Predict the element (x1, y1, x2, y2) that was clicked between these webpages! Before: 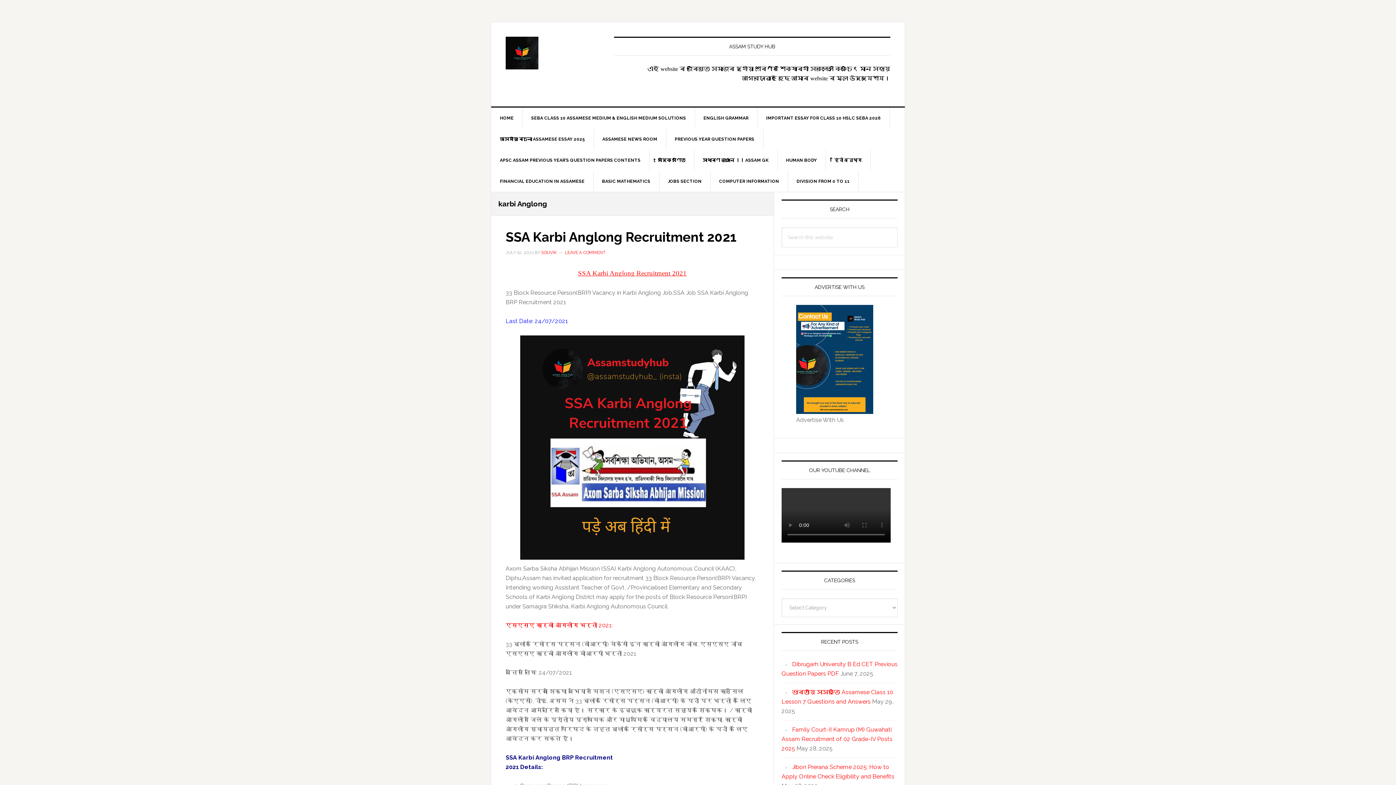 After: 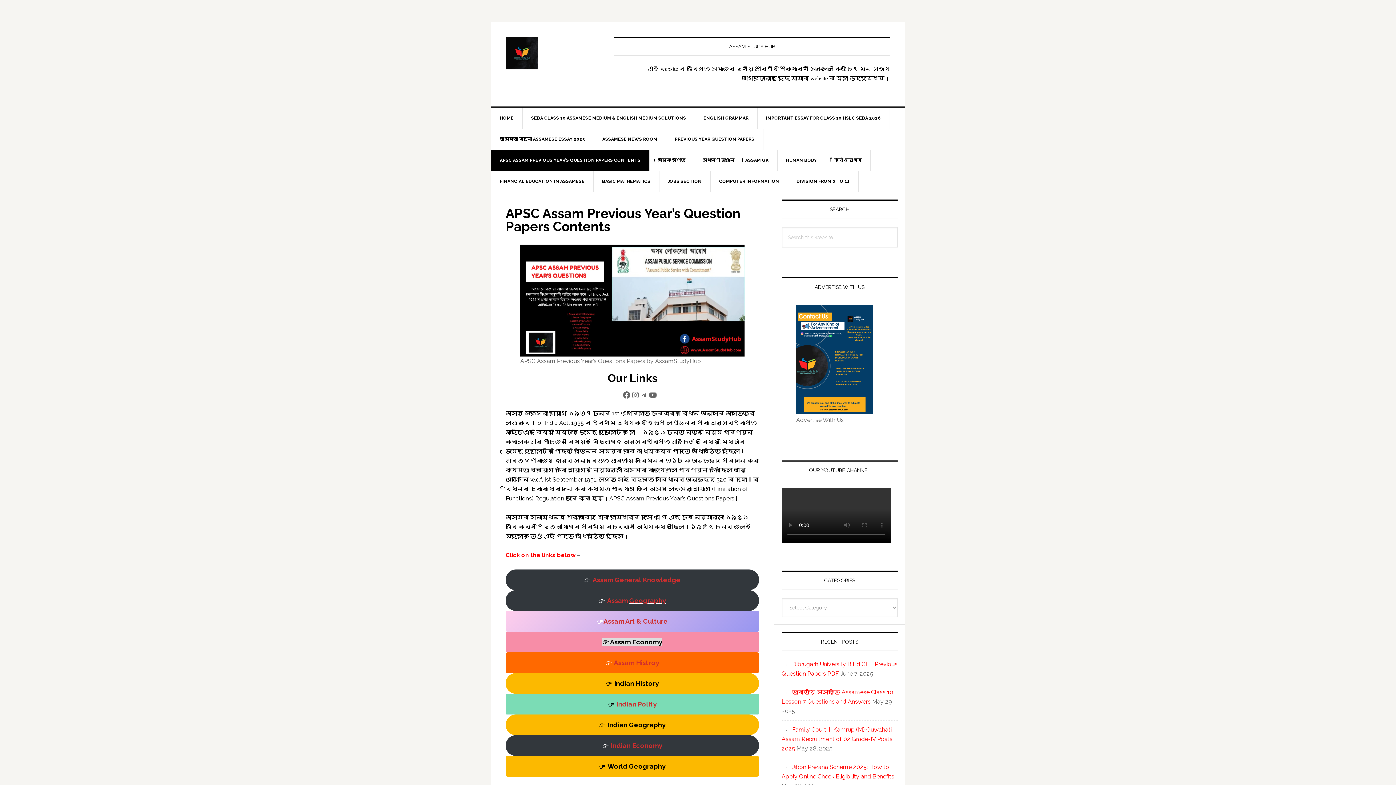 Action: bbox: (491, 149, 649, 170) label: APSC ASSAM PREVIOUS YEAR’S QUESTION PAPERS CONTENTS